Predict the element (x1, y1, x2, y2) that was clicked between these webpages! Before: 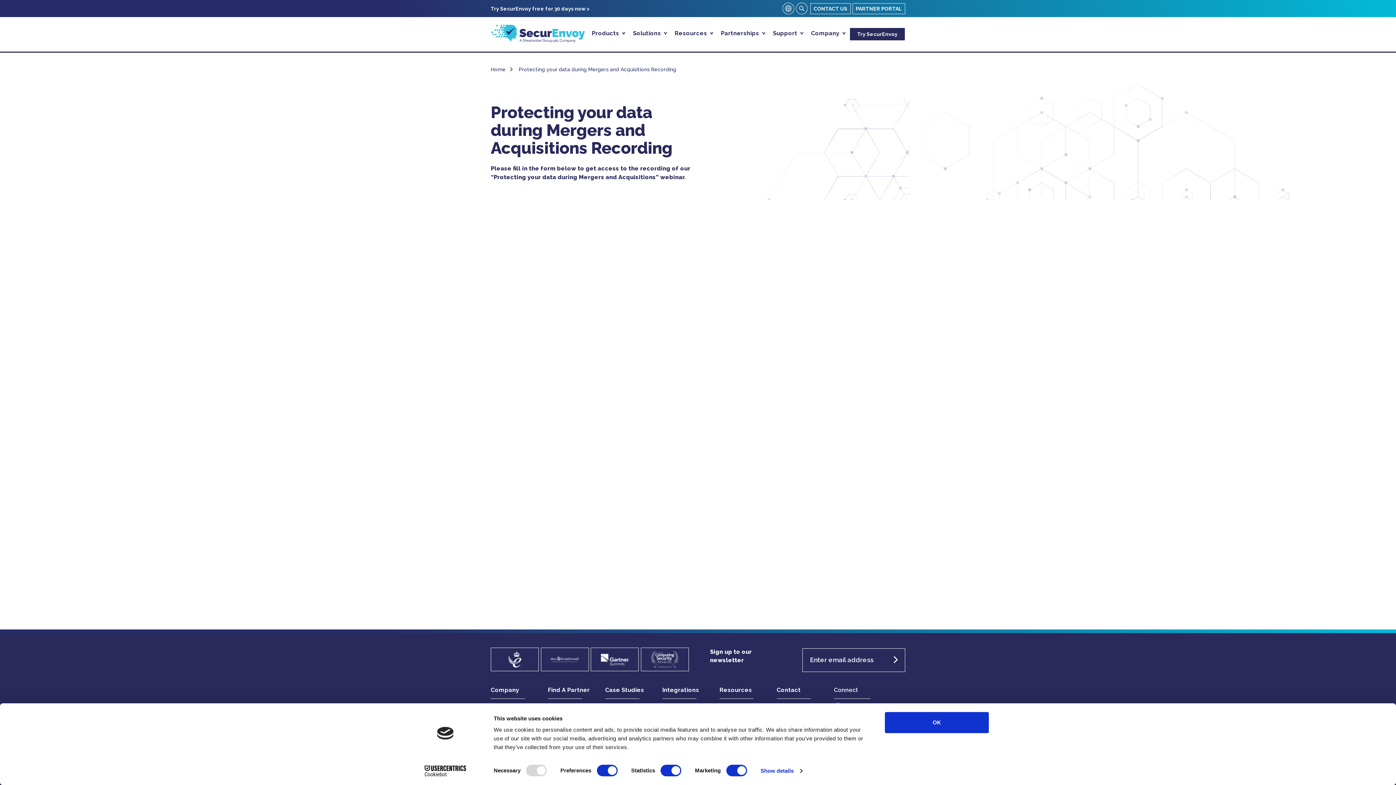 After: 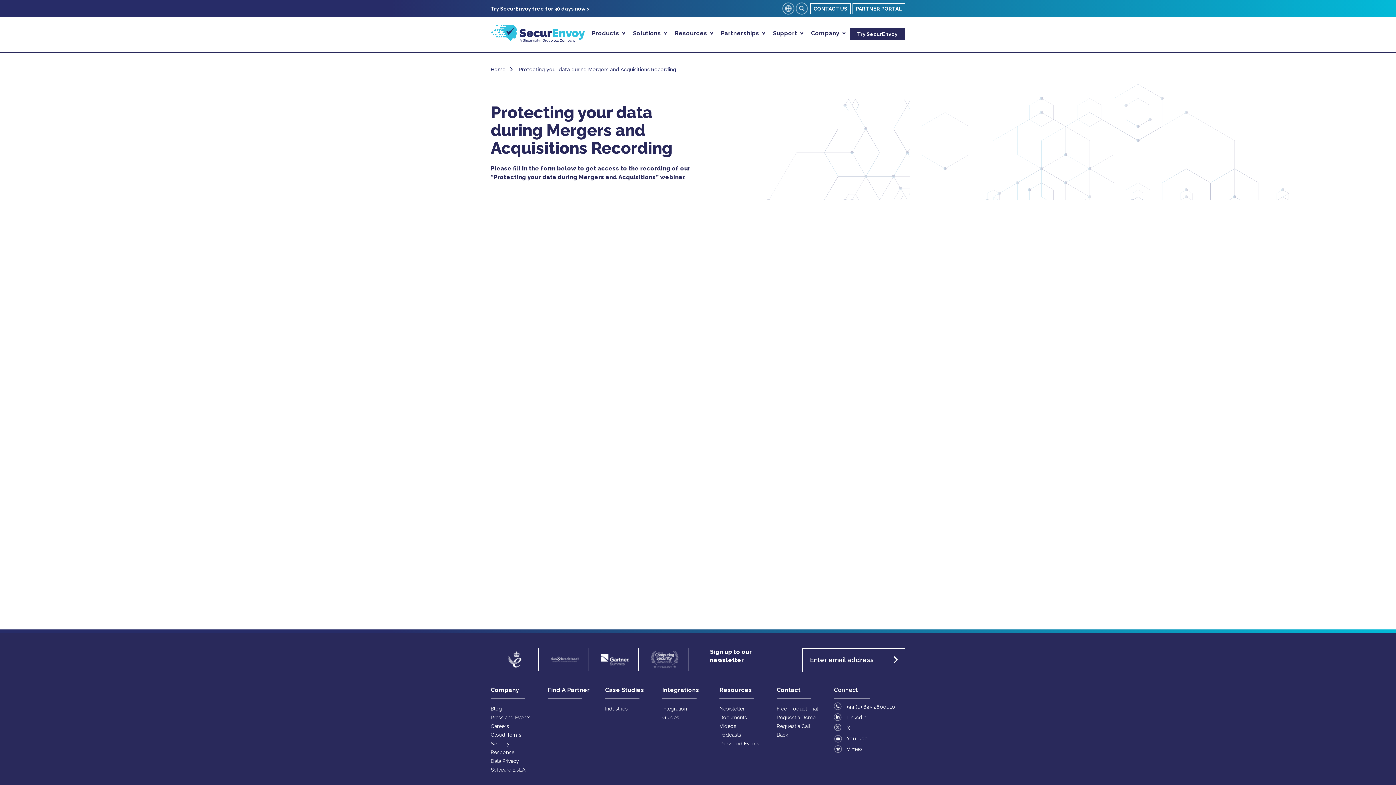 Action: label: OK bbox: (885, 712, 989, 733)